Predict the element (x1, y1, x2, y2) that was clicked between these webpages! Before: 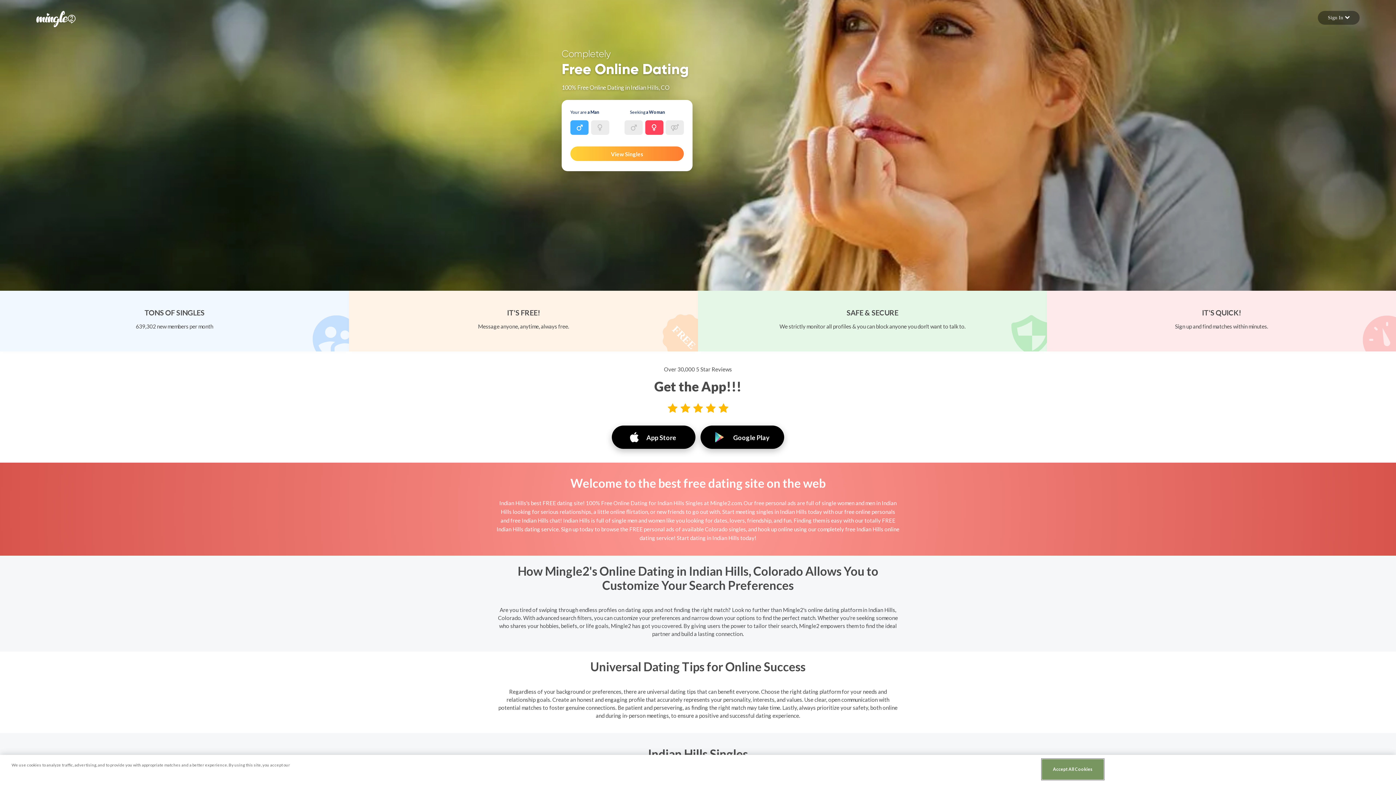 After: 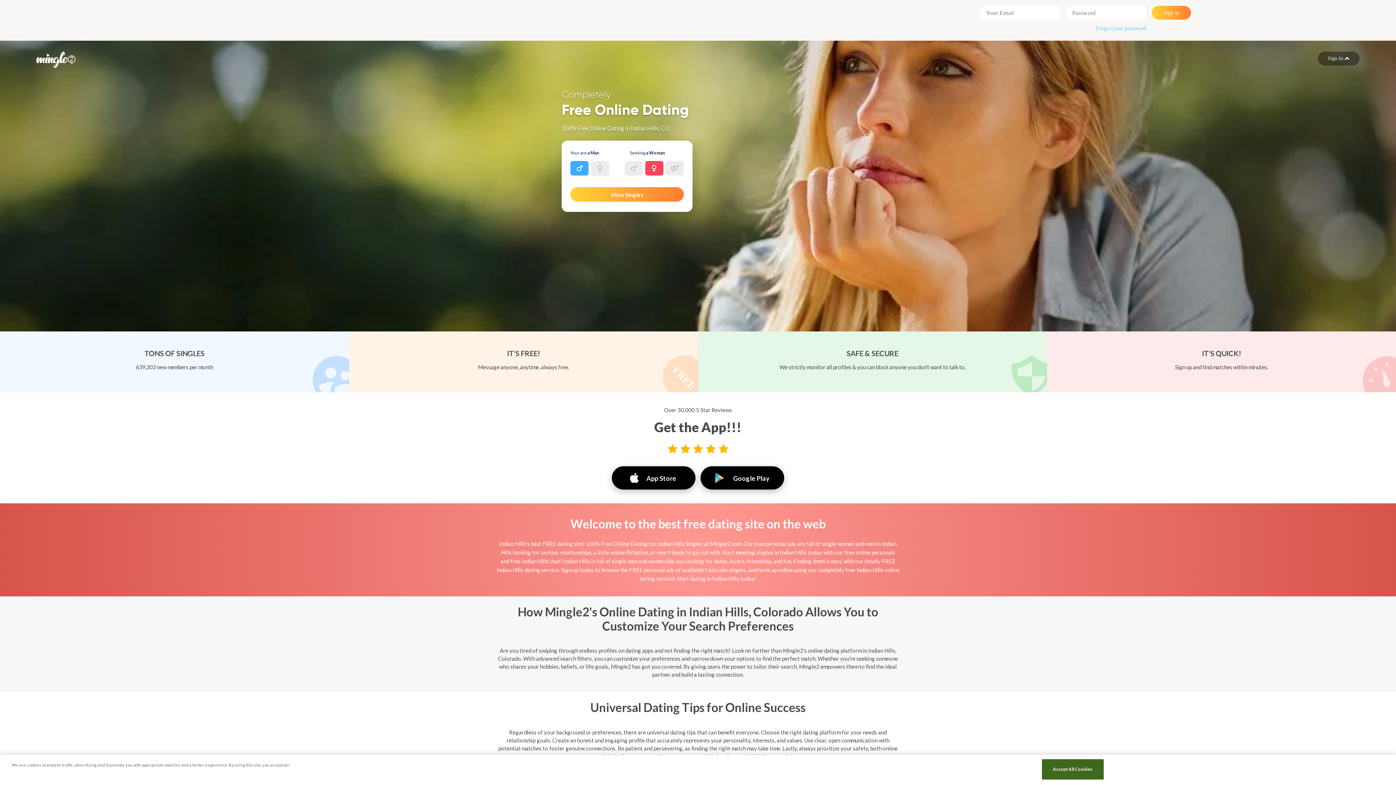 Action: bbox: (1318, 10, 1360, 24) label: Sign In 